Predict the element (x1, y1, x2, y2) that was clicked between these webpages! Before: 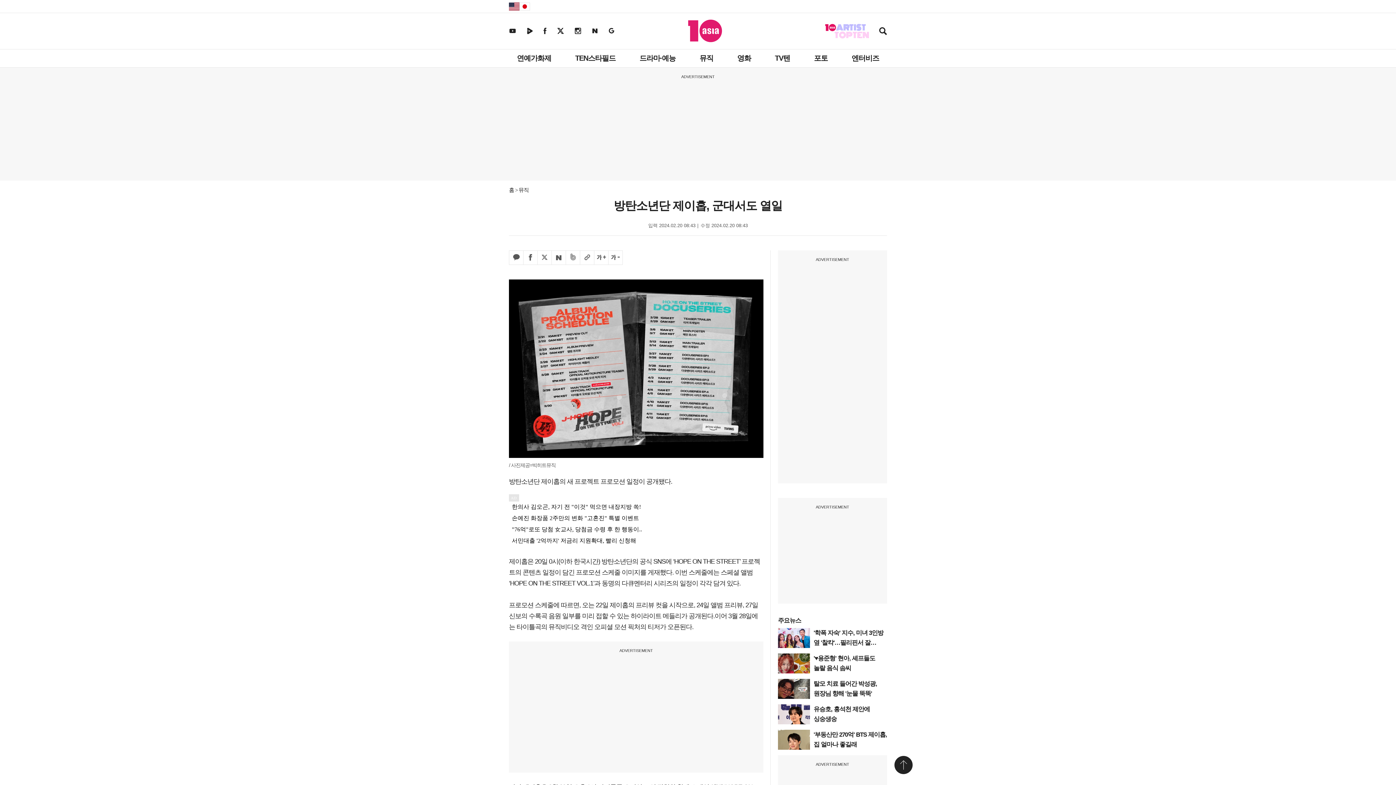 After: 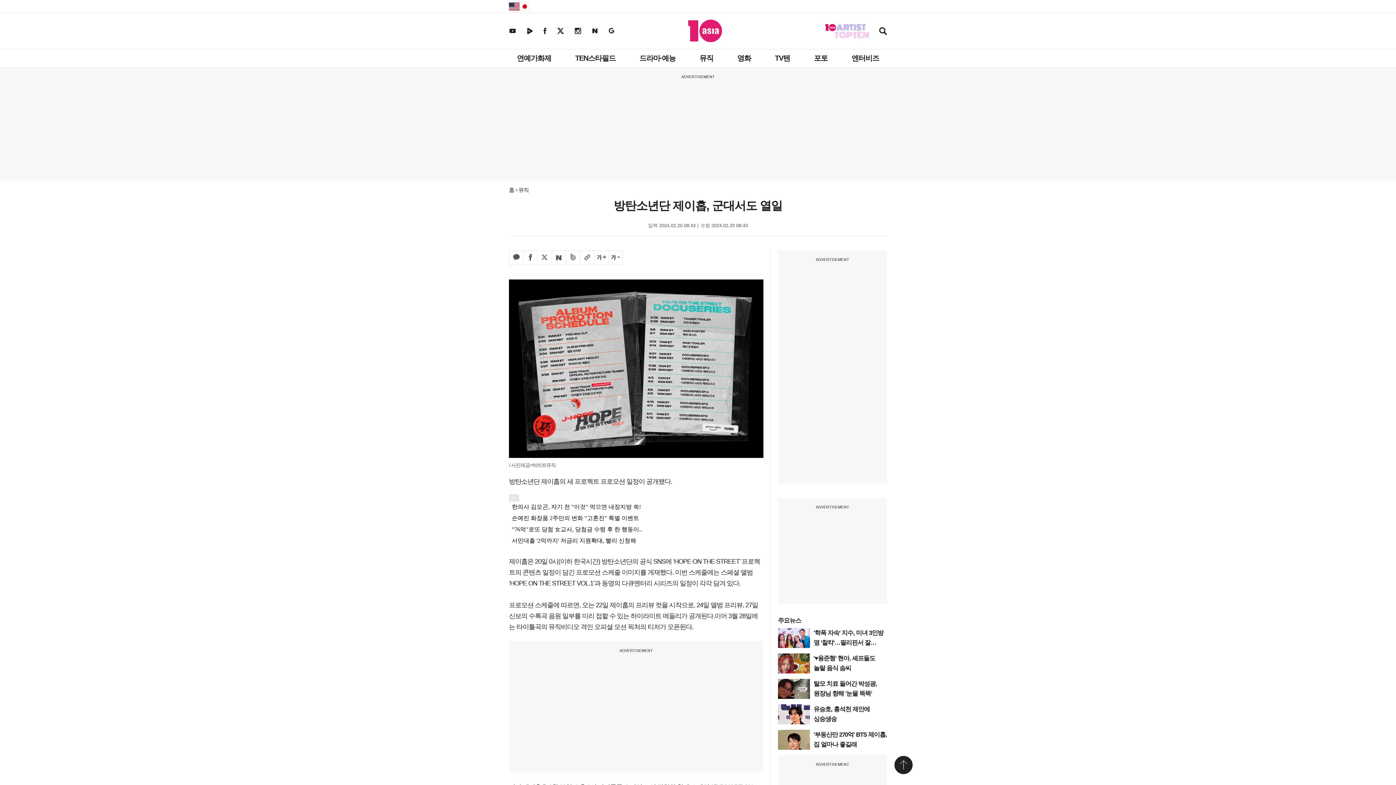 Action: label: 엑스 공유하기 bbox: (537, 250, 552, 265)